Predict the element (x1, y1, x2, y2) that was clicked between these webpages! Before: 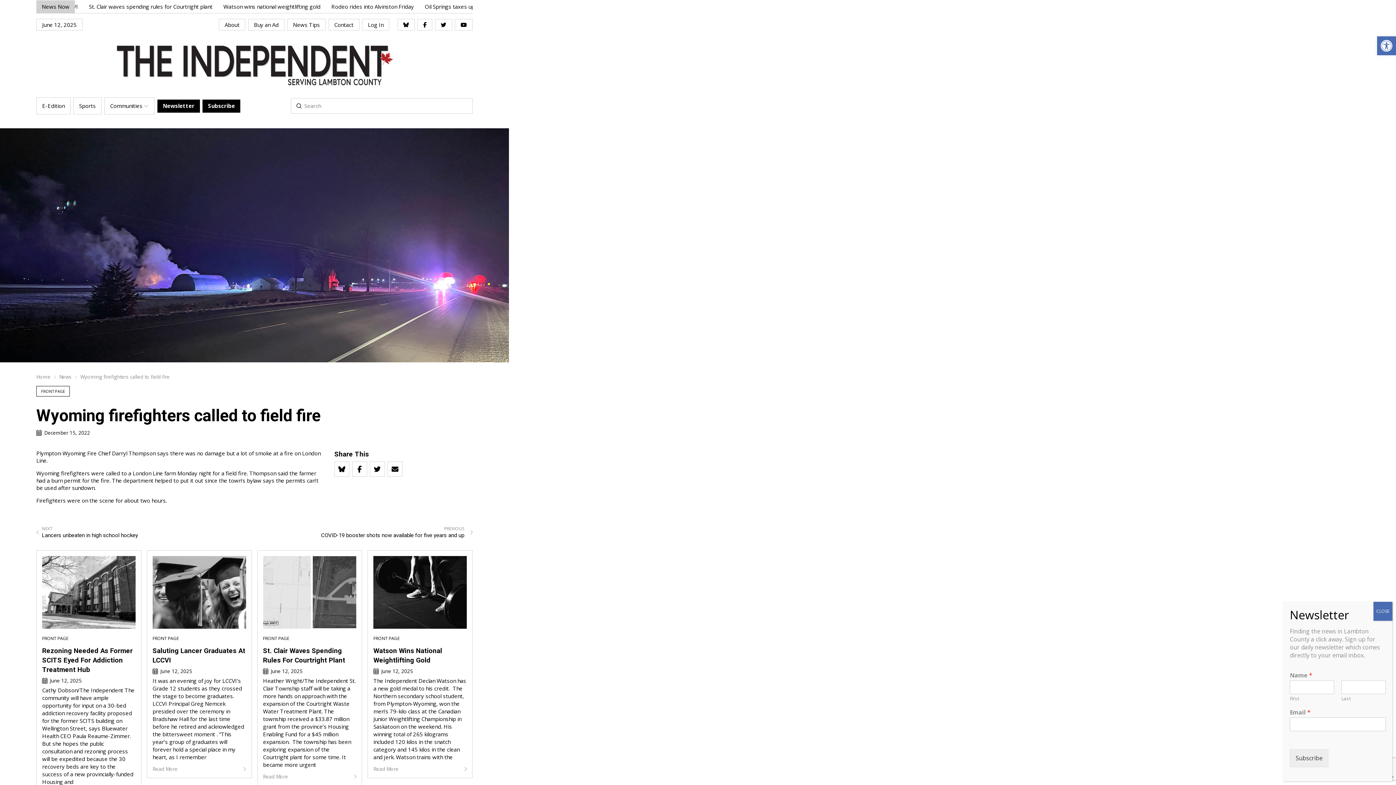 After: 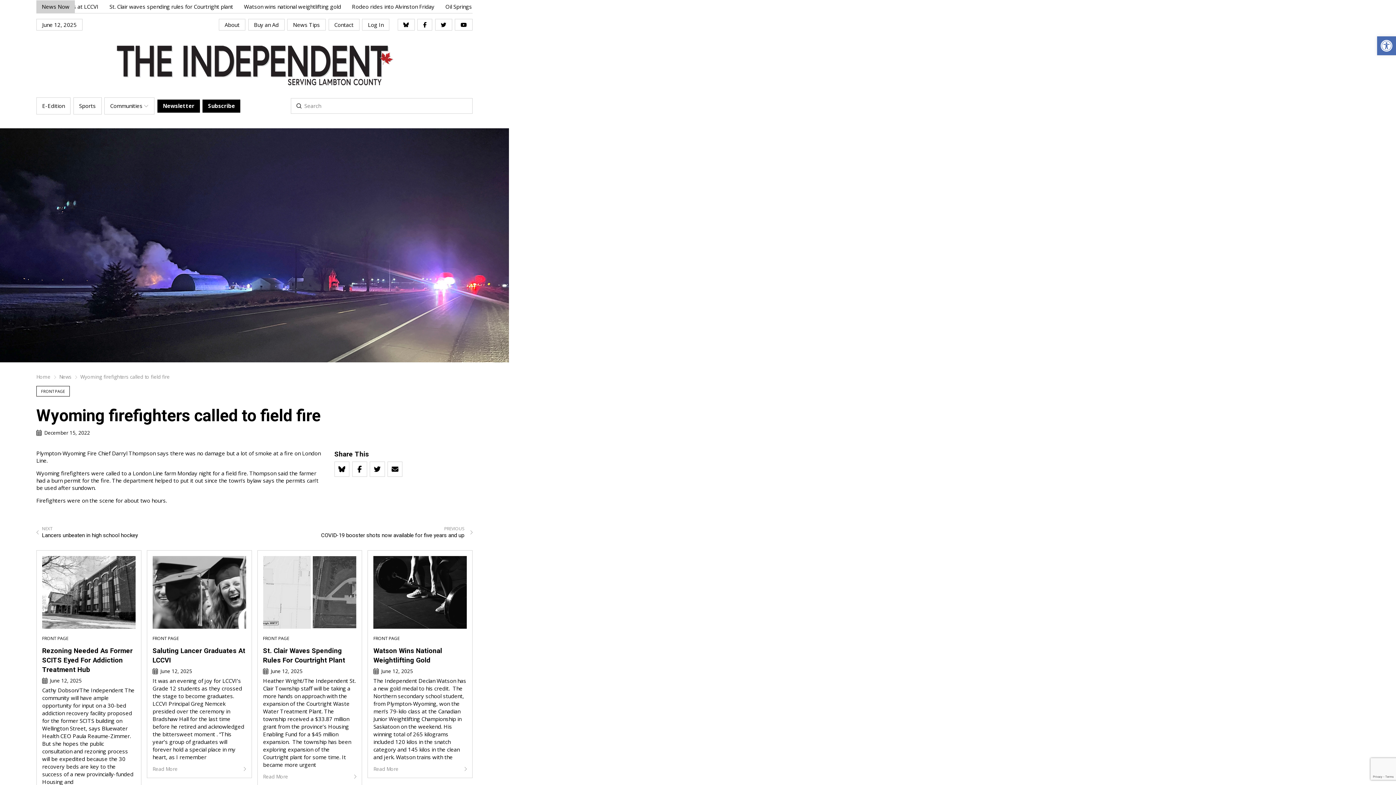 Action: bbox: (1373, 602, 1392, 621) label: Close